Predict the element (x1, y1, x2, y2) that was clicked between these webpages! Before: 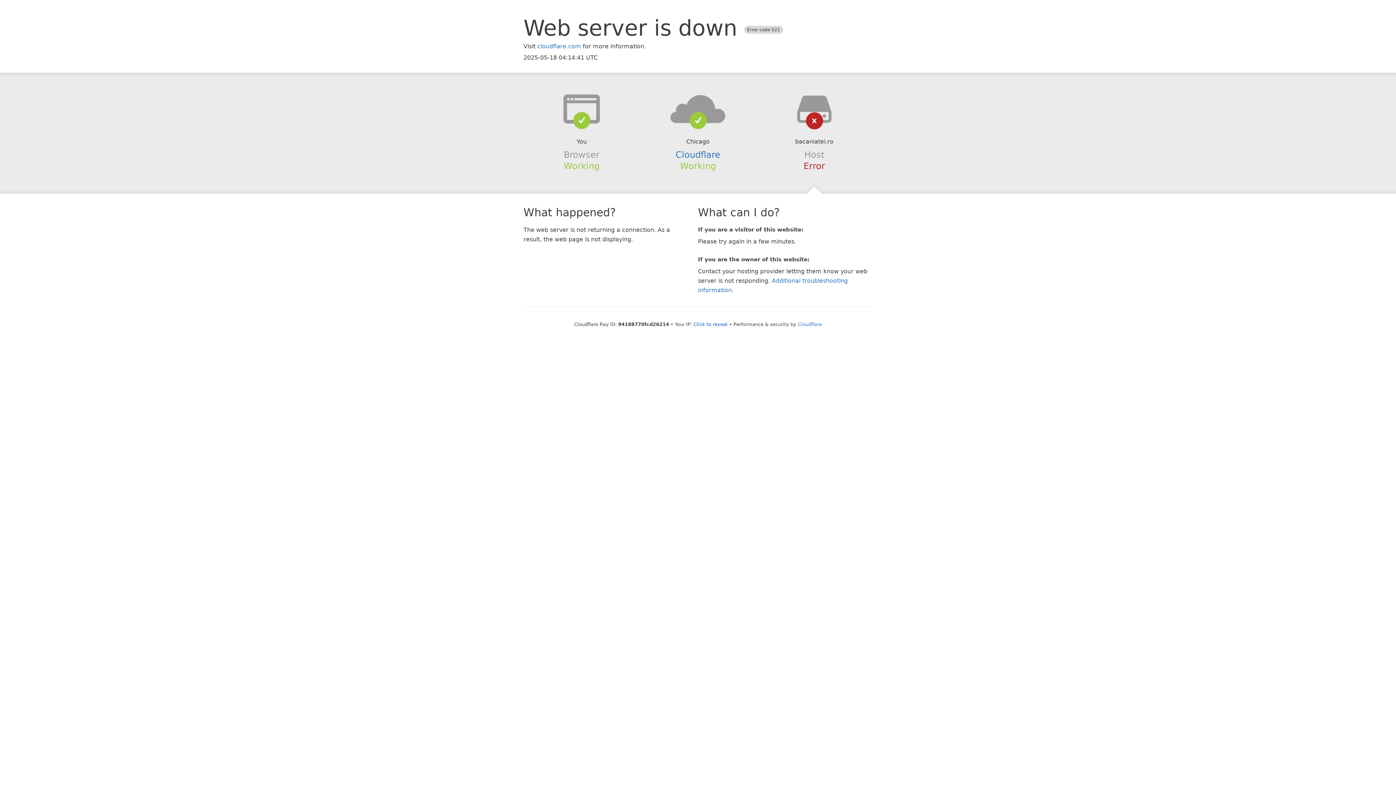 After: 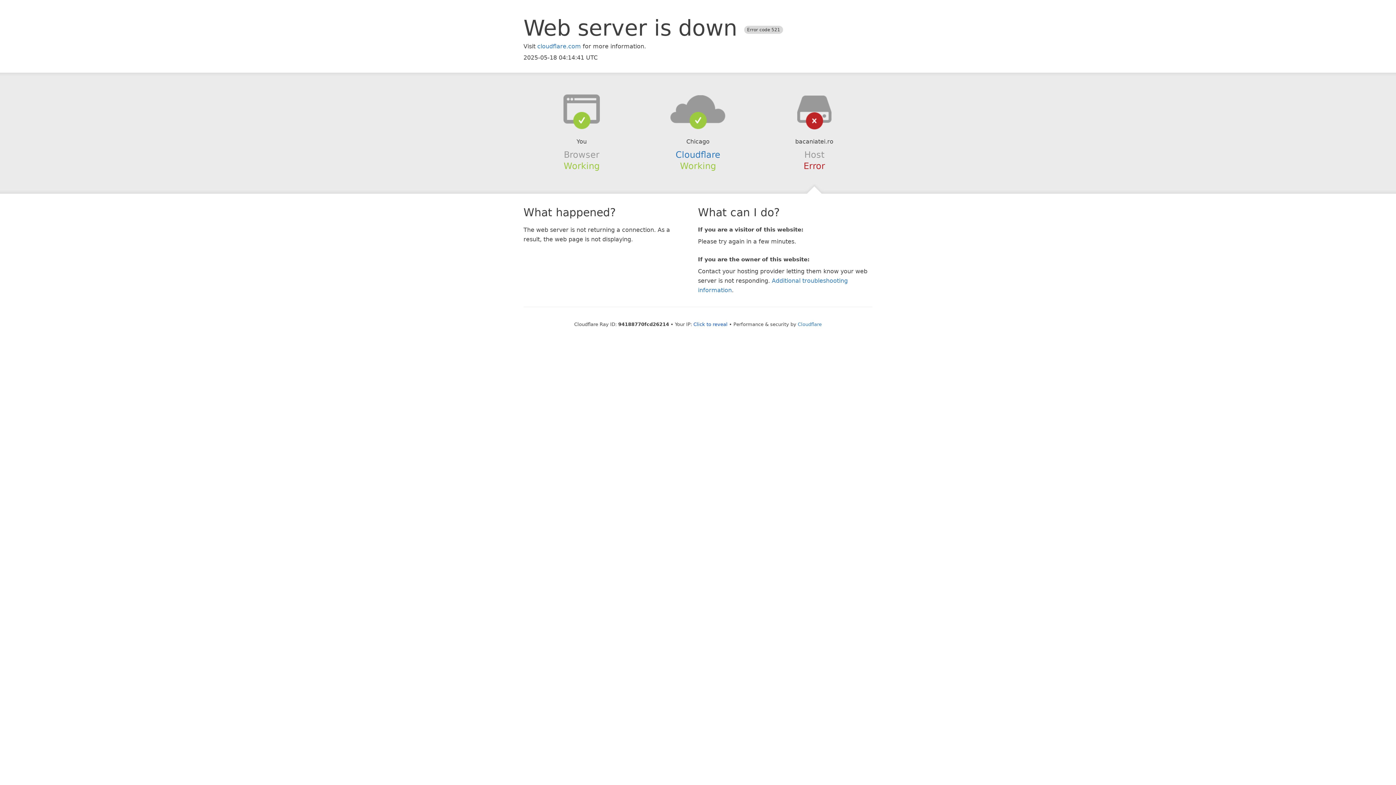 Action: bbox: (639, 94, 756, 123)